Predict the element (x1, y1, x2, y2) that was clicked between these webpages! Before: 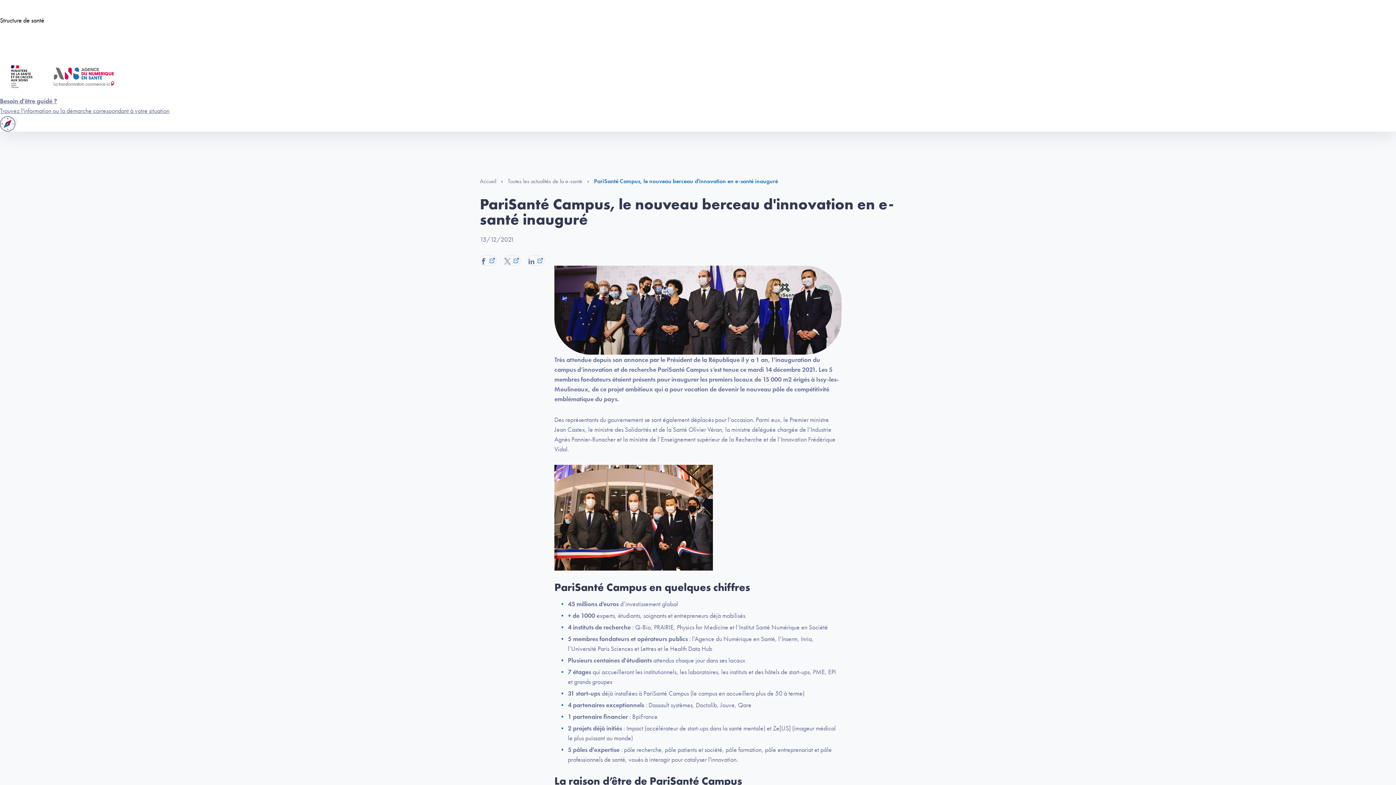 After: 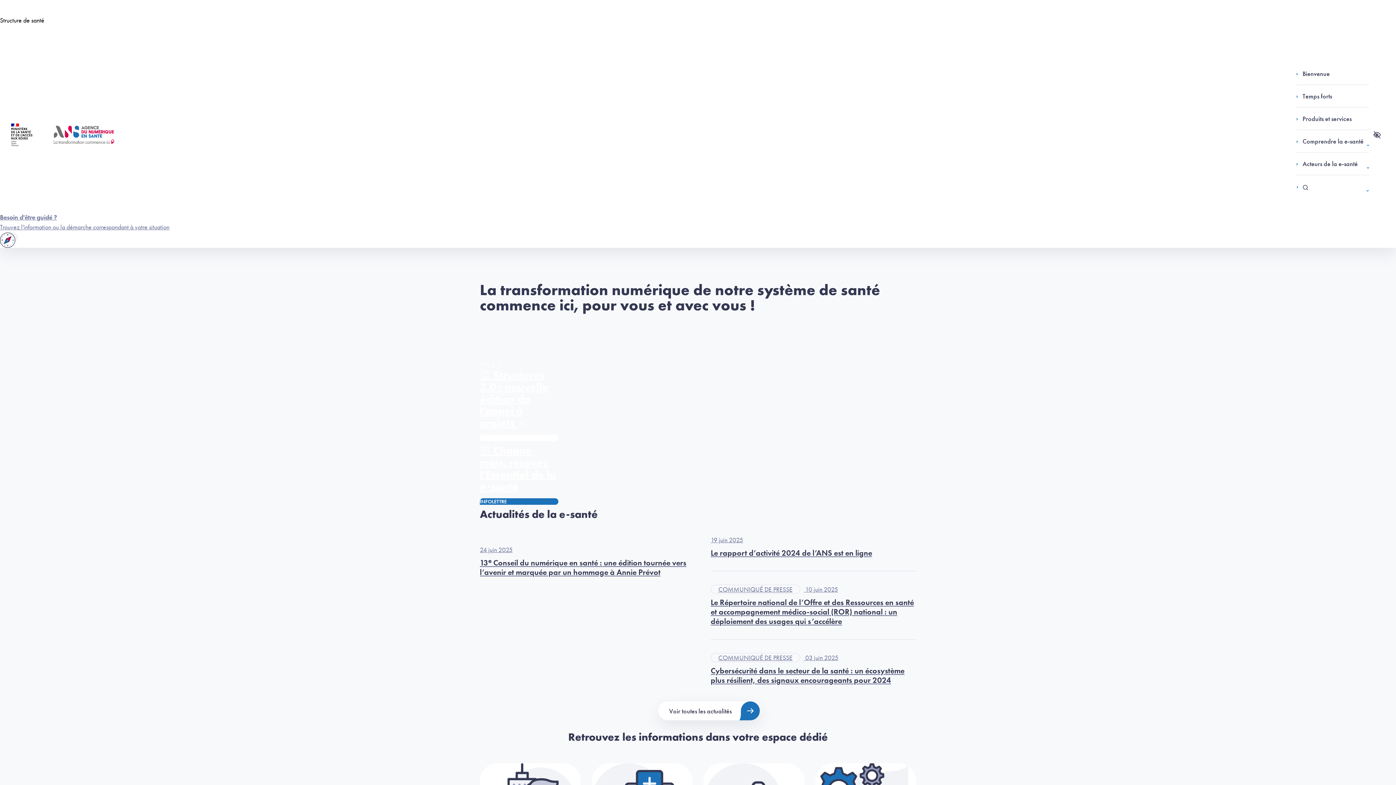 Action: bbox: (480, 177, 503, 185) label: Accueil